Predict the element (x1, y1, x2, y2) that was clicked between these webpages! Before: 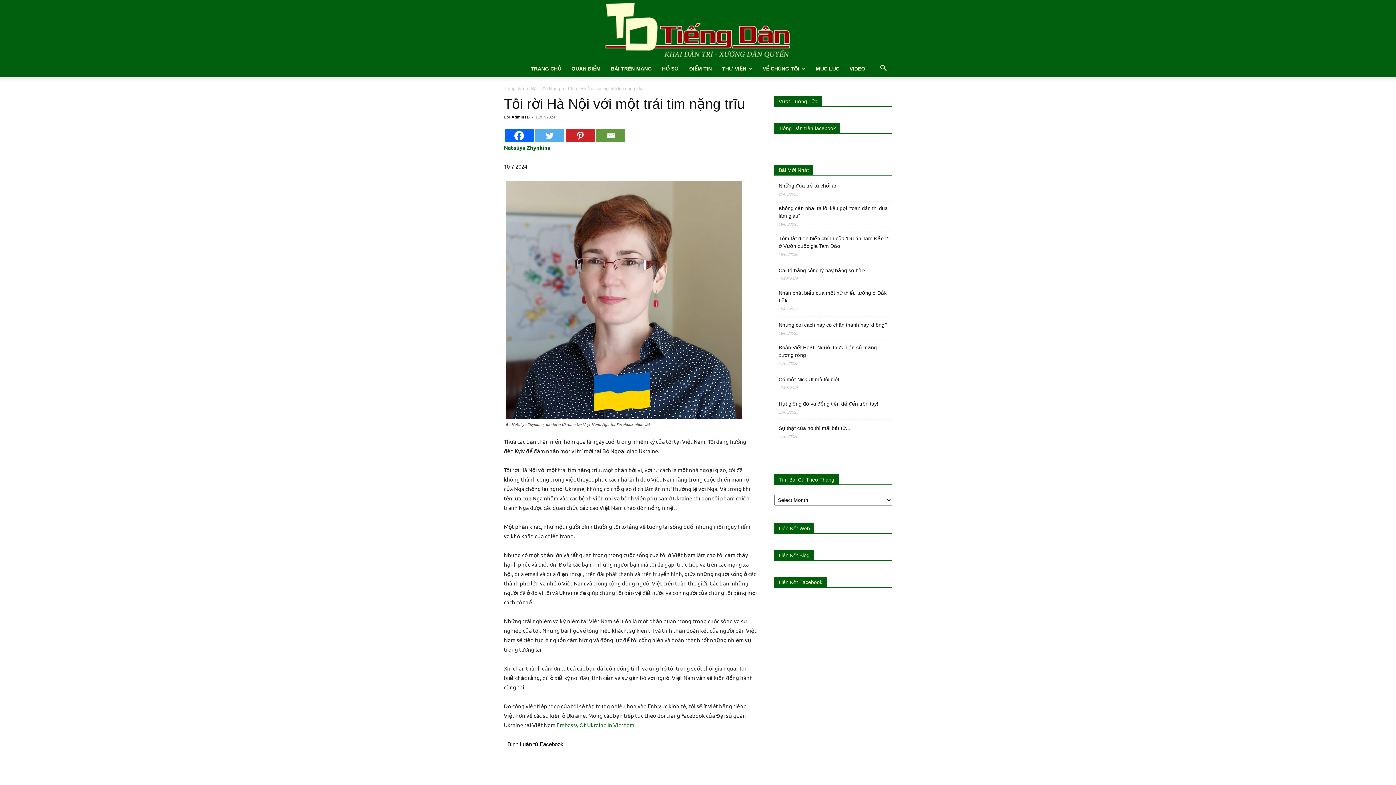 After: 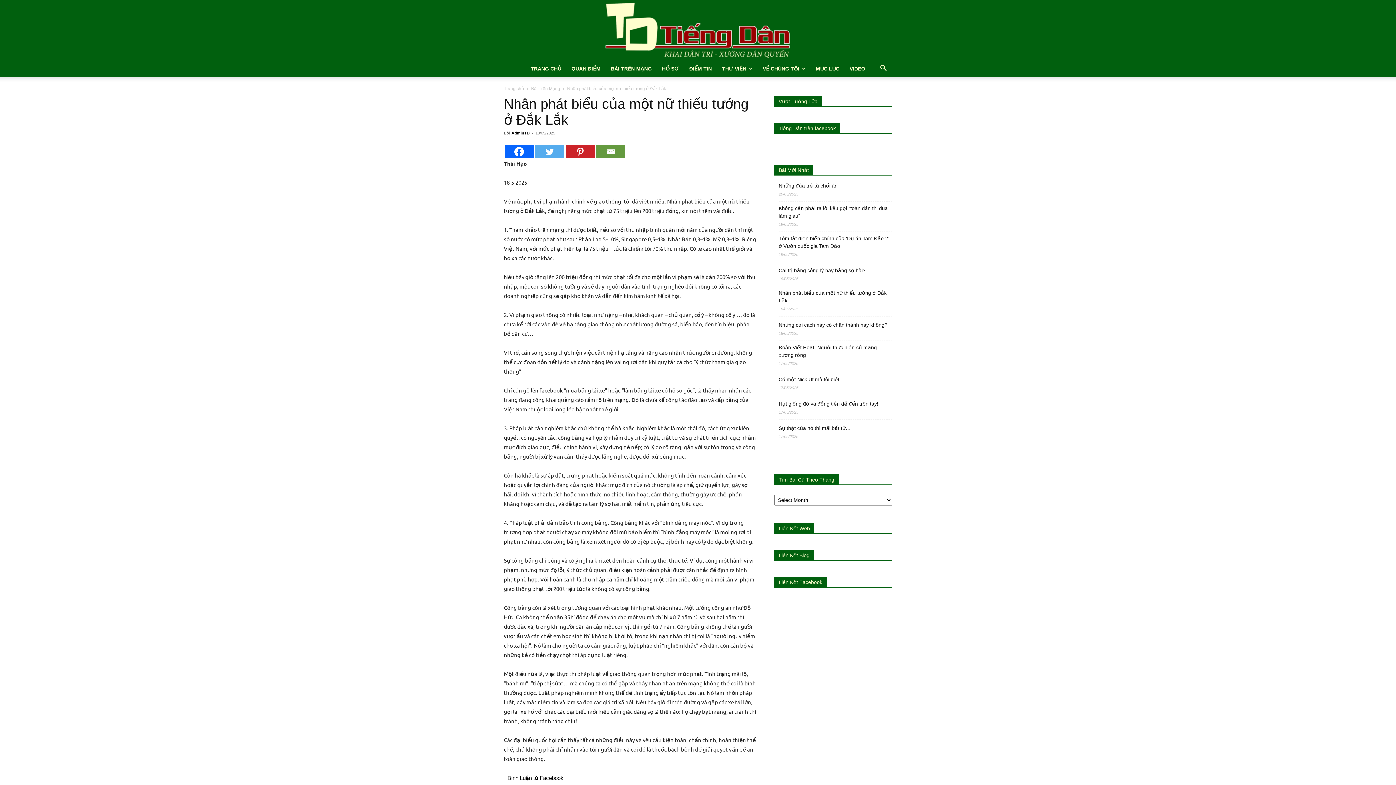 Action: bbox: (778, 294, 892, 309) label: Nhân phát biểu của một nữ thiếu tướng ở Đắk Lắk